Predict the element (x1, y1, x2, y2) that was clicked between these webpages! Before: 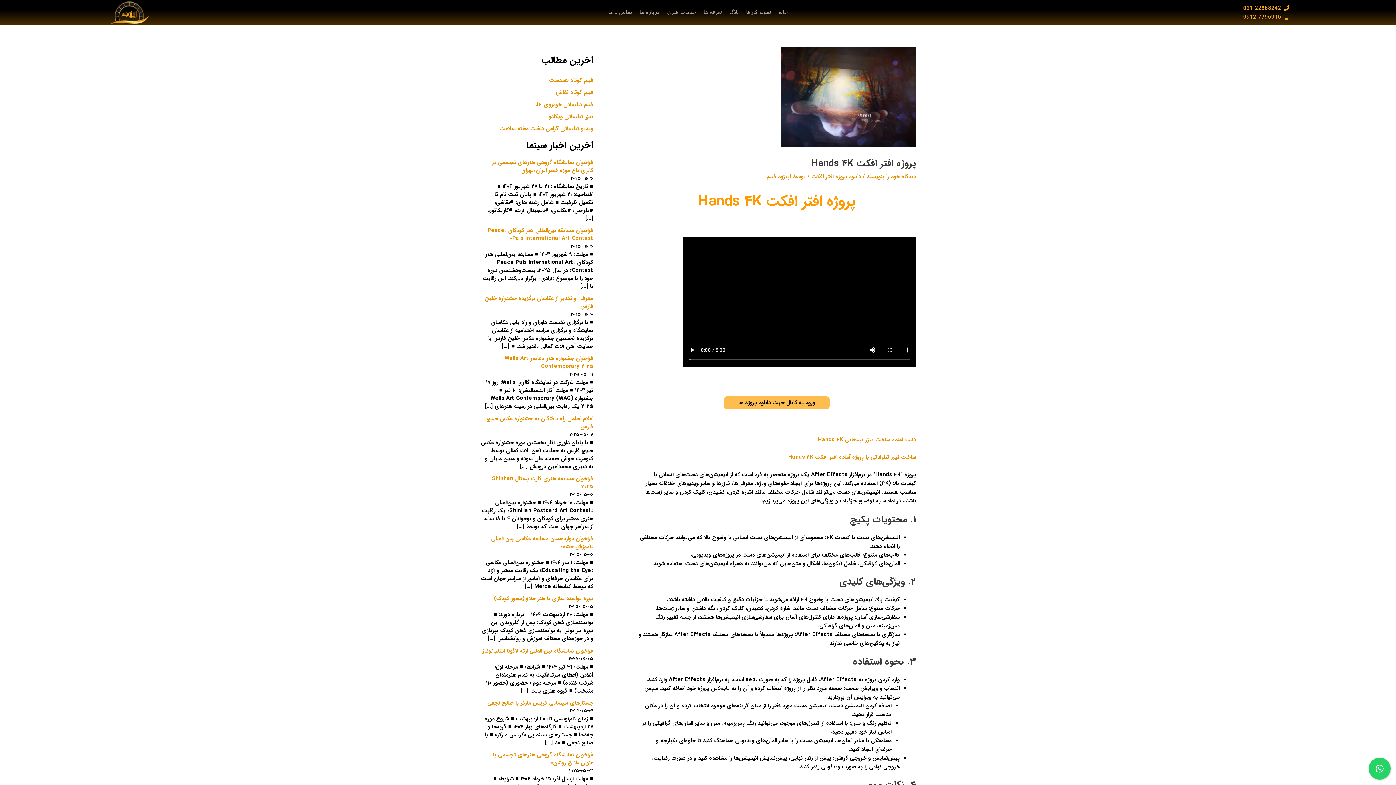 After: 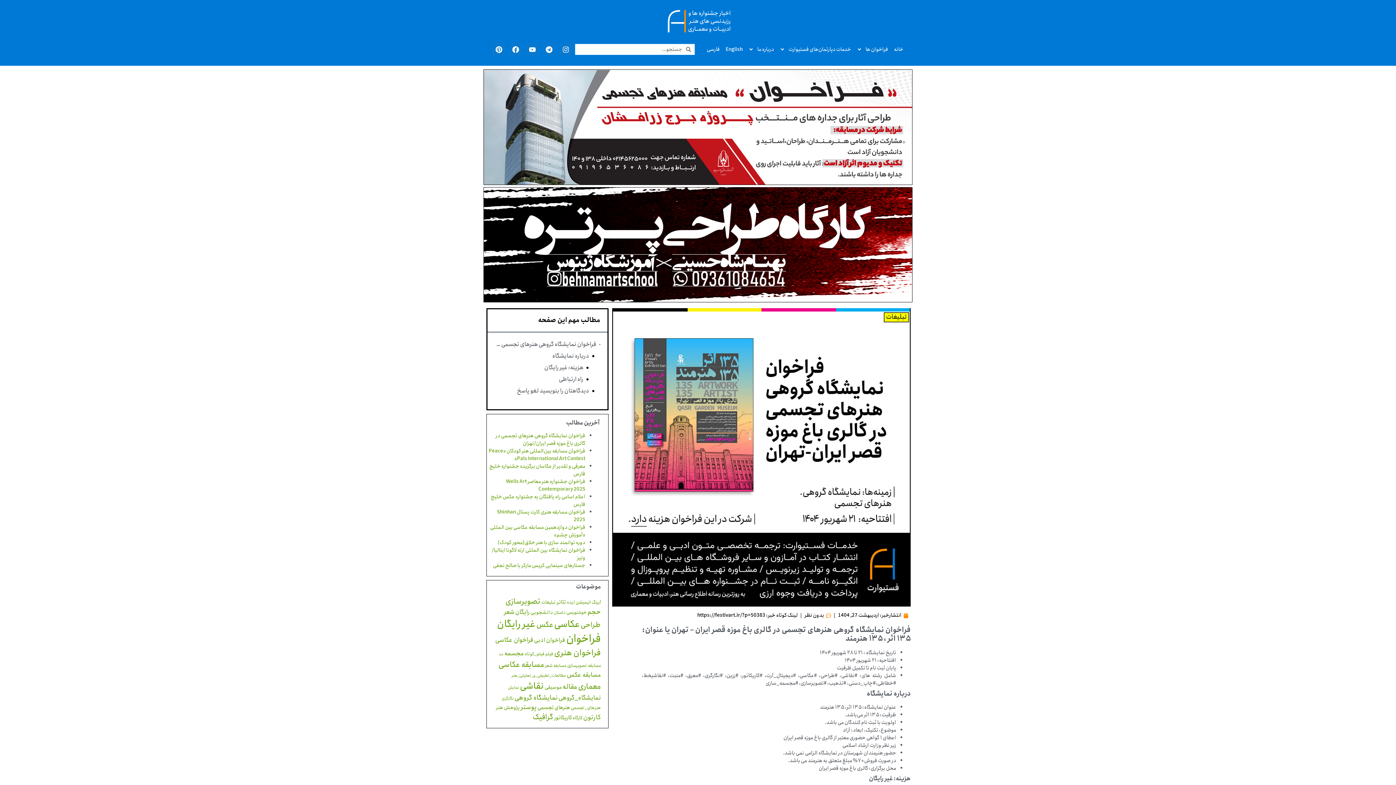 Action: bbox: (492, 158, 593, 174) label: فراخوان نمایشگاه گروهی هنرهای تجسمی در گالری باغ موزه قصر ایران/تهران